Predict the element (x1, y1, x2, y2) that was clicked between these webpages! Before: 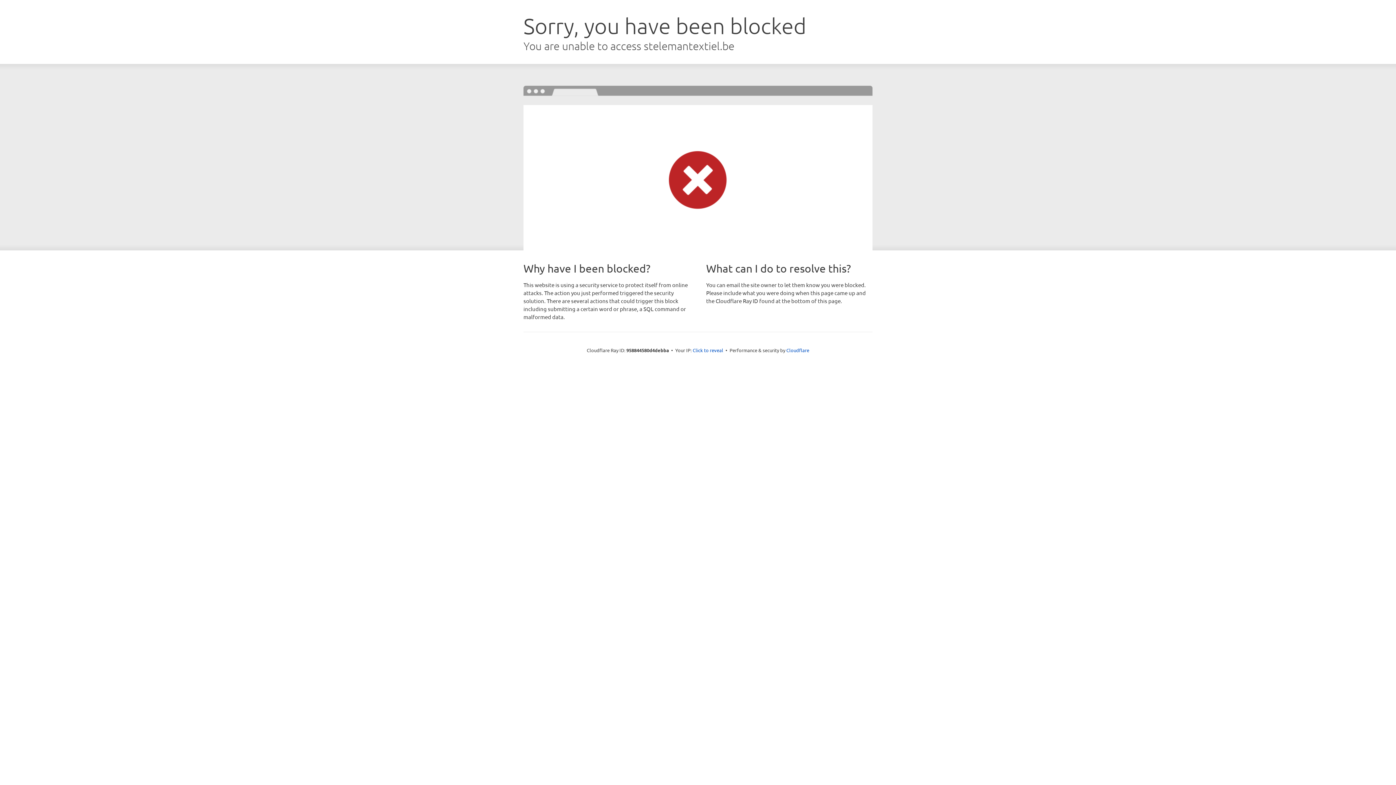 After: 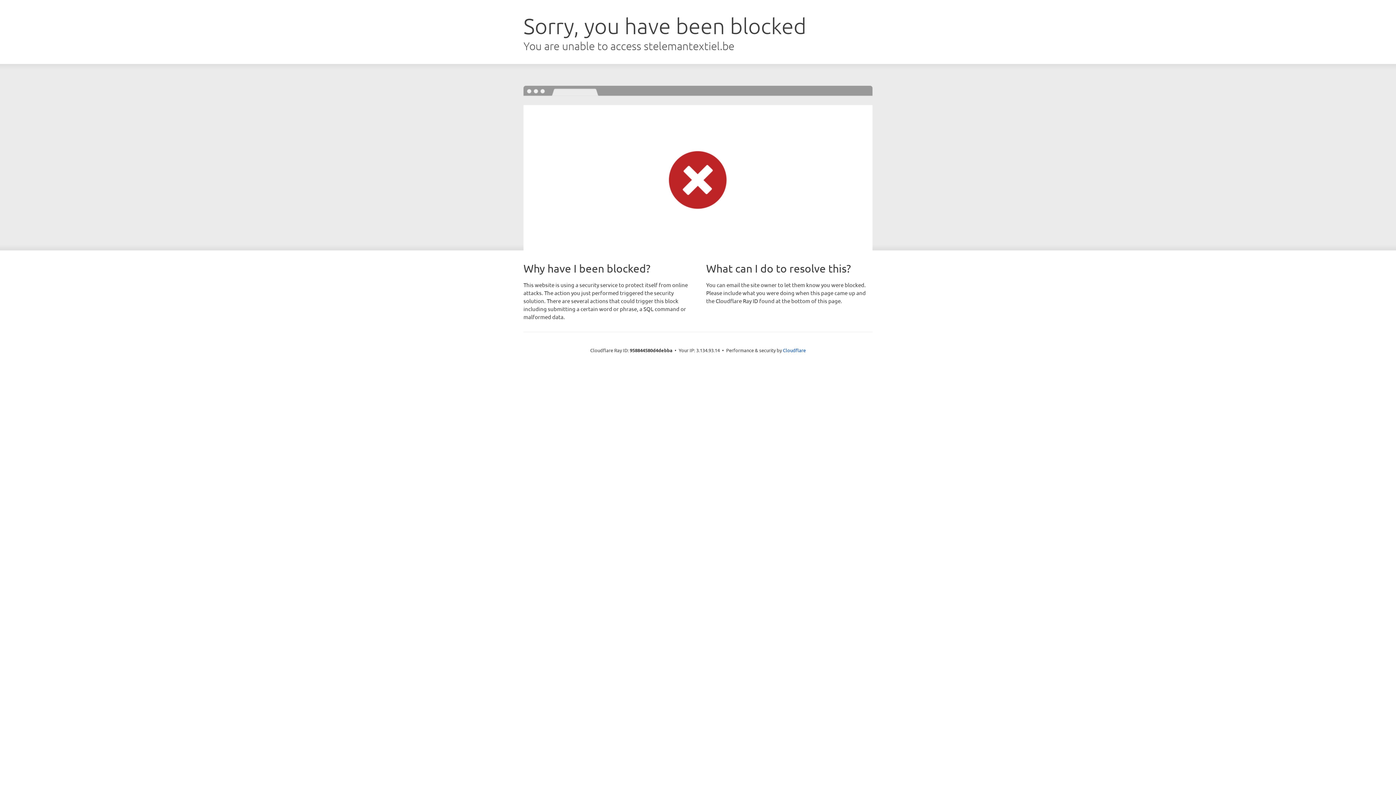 Action: bbox: (692, 346, 723, 353) label: Click to reveal